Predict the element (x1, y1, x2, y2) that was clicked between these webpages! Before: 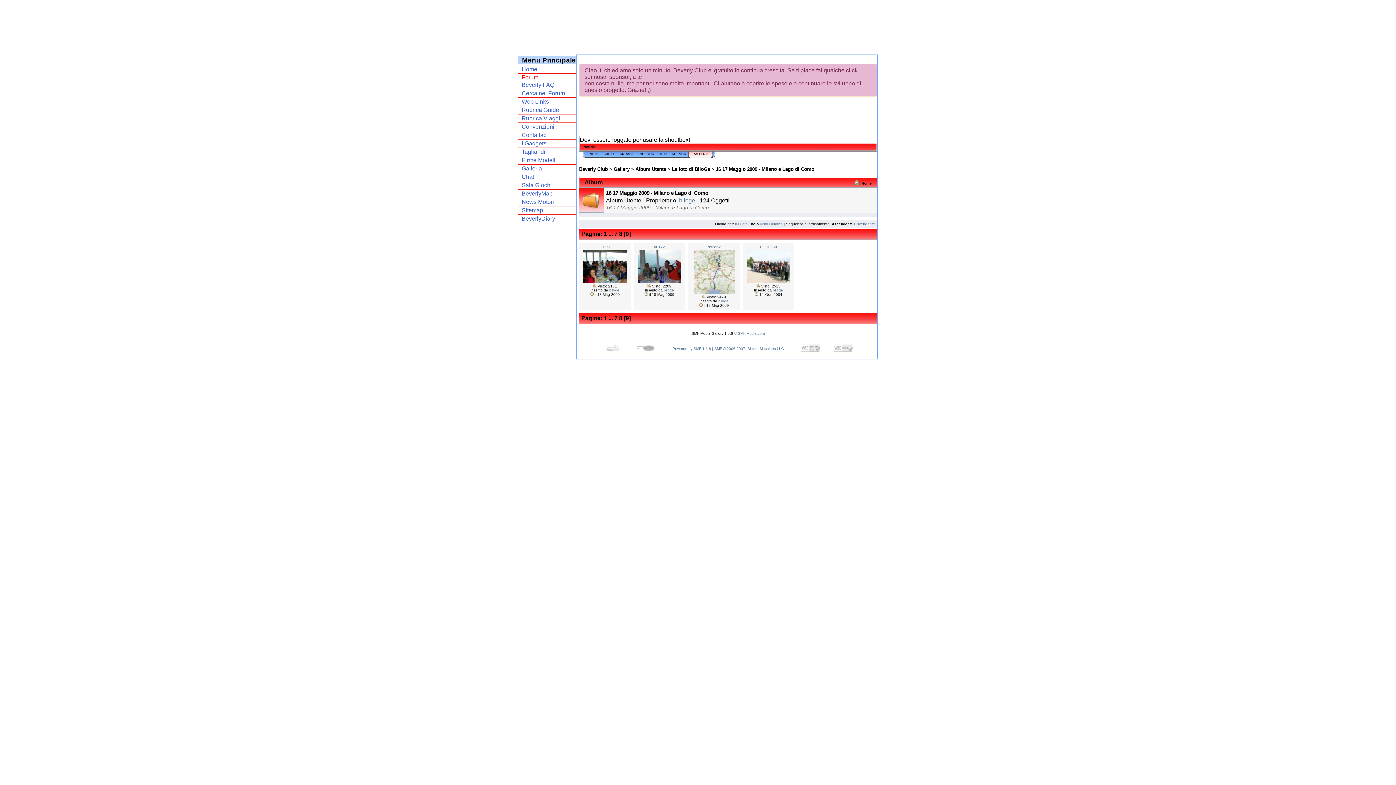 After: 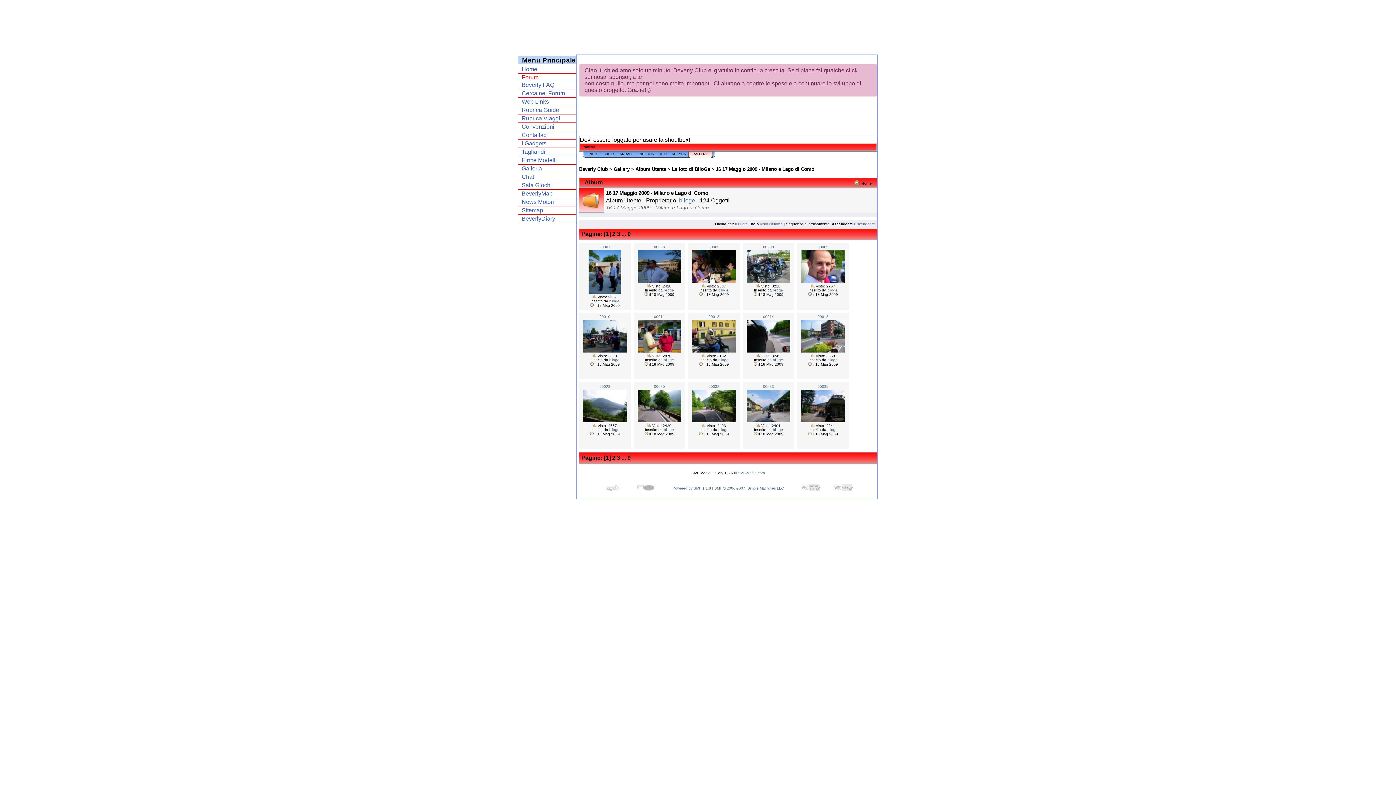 Action: label: 16 17 Maggio 2009 - Milano e Lago di Como bbox: (716, 166, 814, 171)